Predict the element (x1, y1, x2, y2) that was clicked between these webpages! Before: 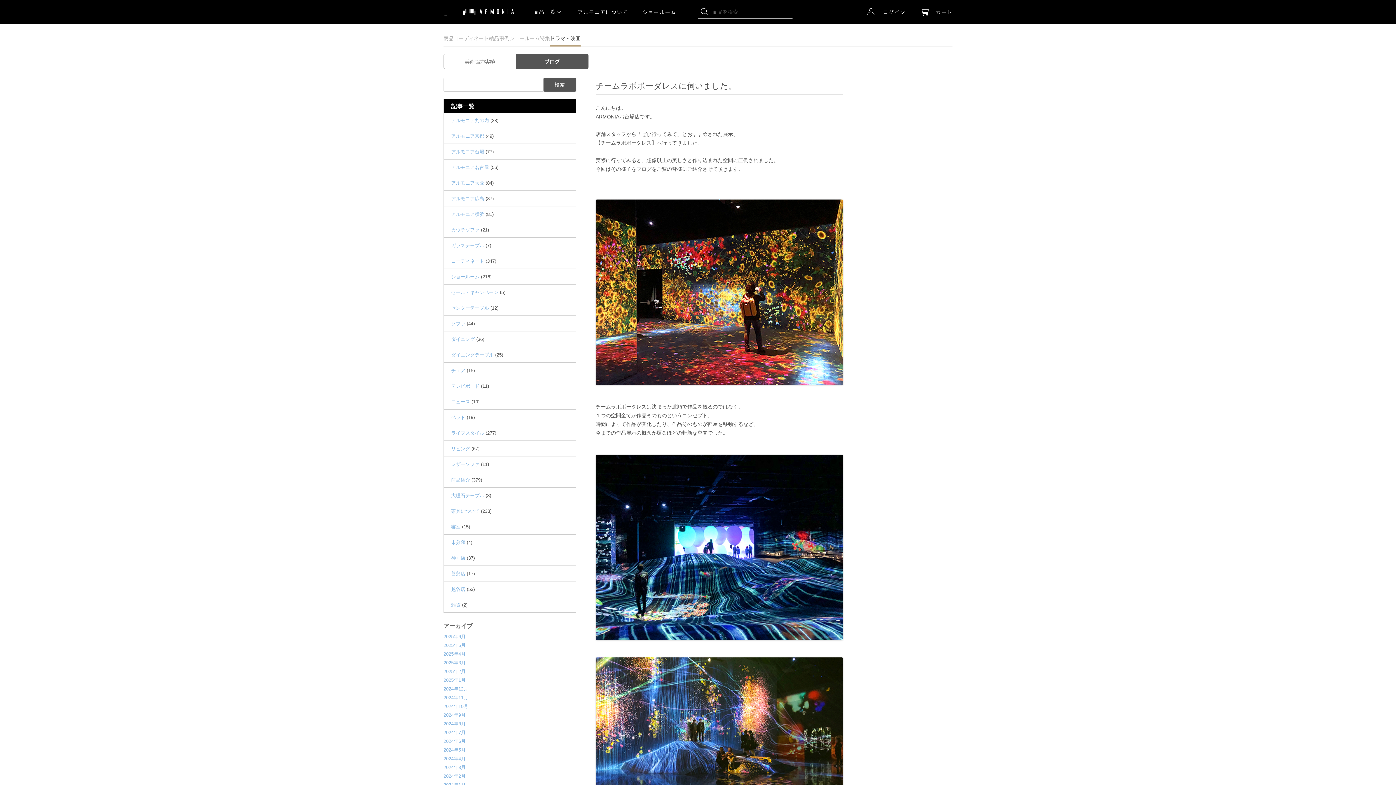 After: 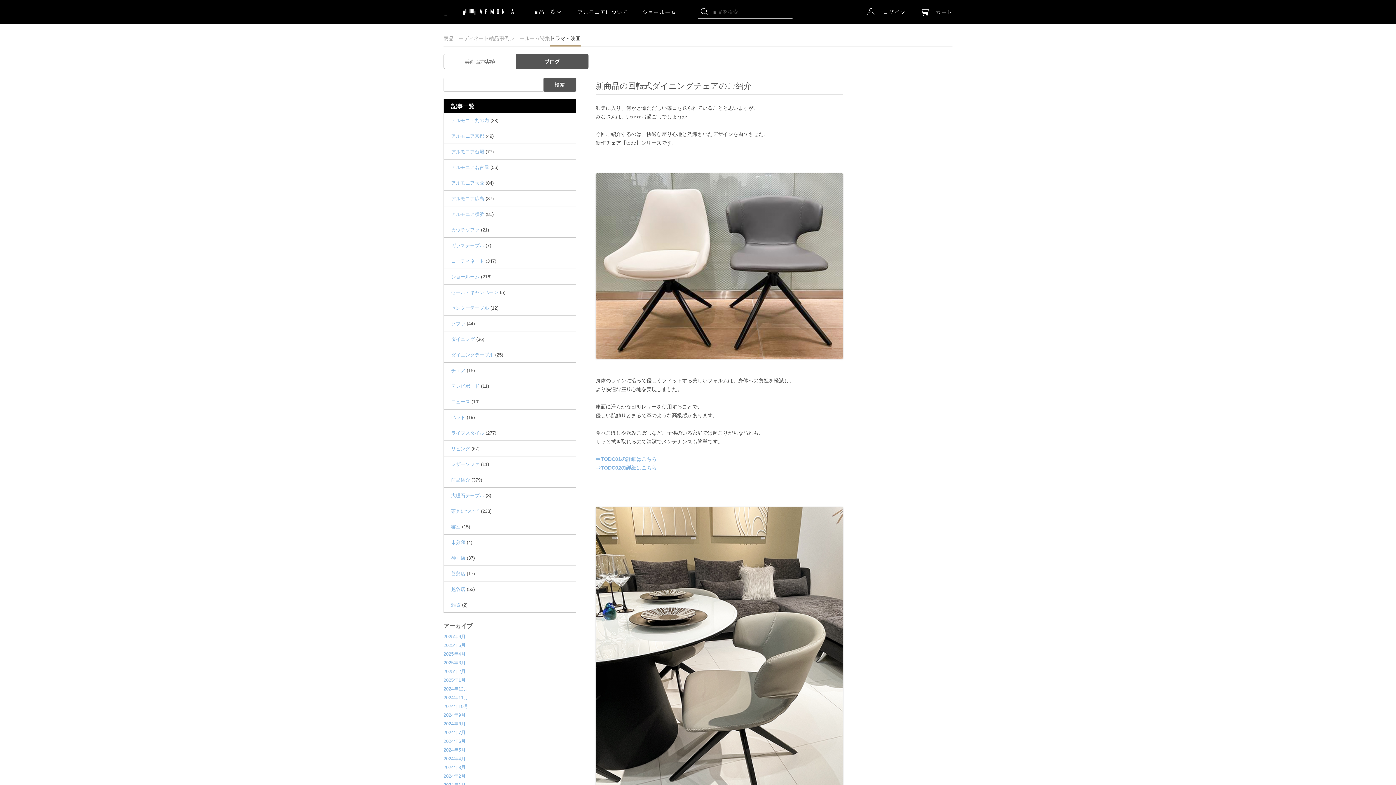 Action: bbox: (443, 686, 468, 692) label: 2024年12月